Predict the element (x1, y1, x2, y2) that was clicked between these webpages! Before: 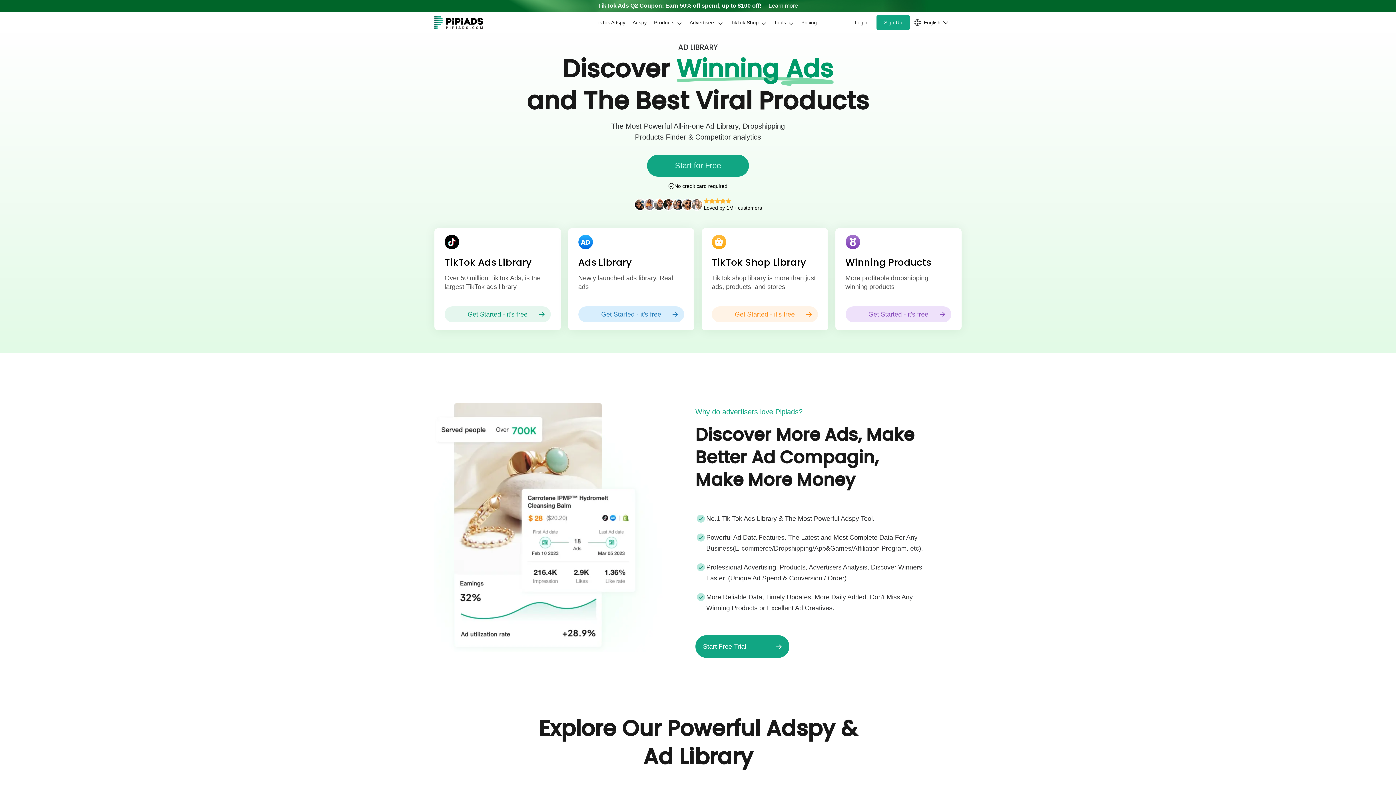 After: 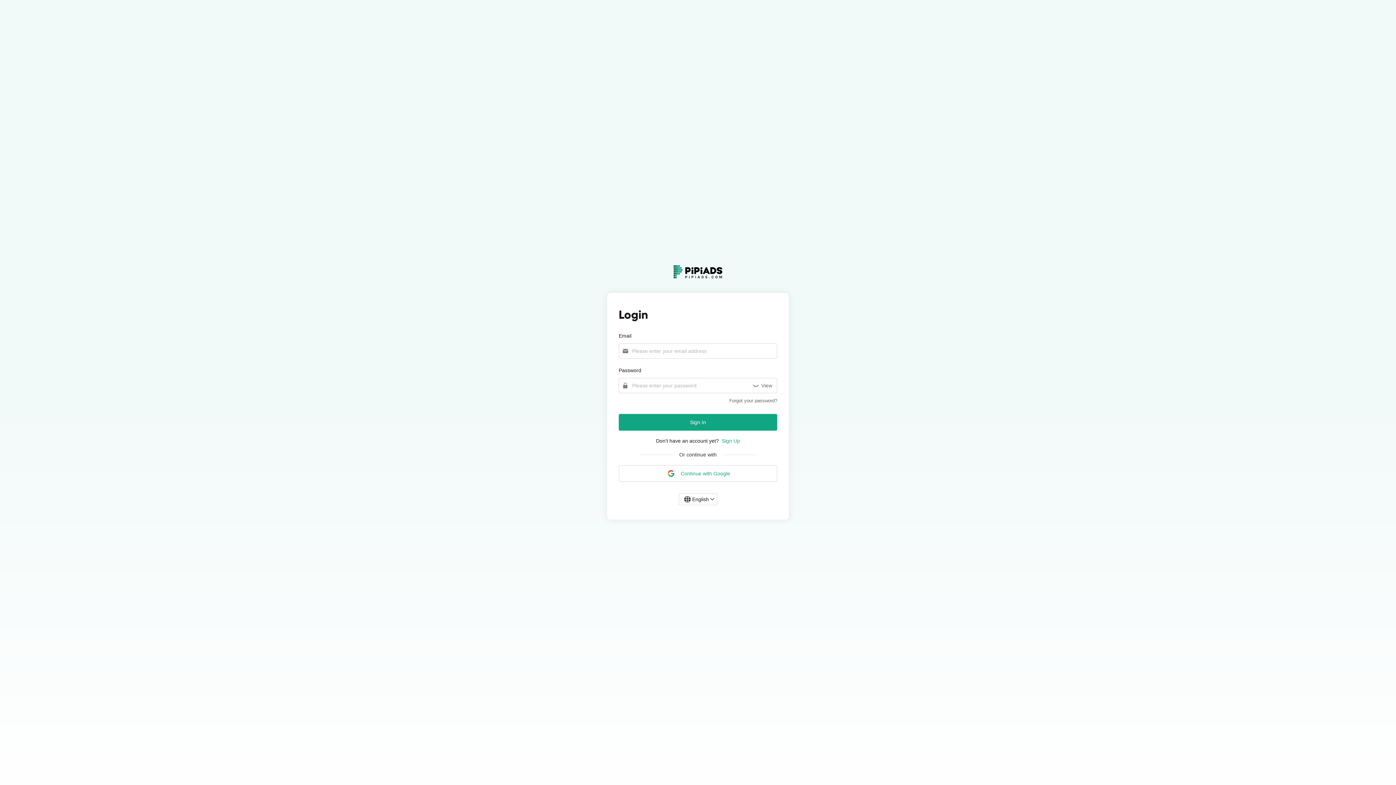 Action: label: Start Free Trial bbox: (695, 635, 789, 658)